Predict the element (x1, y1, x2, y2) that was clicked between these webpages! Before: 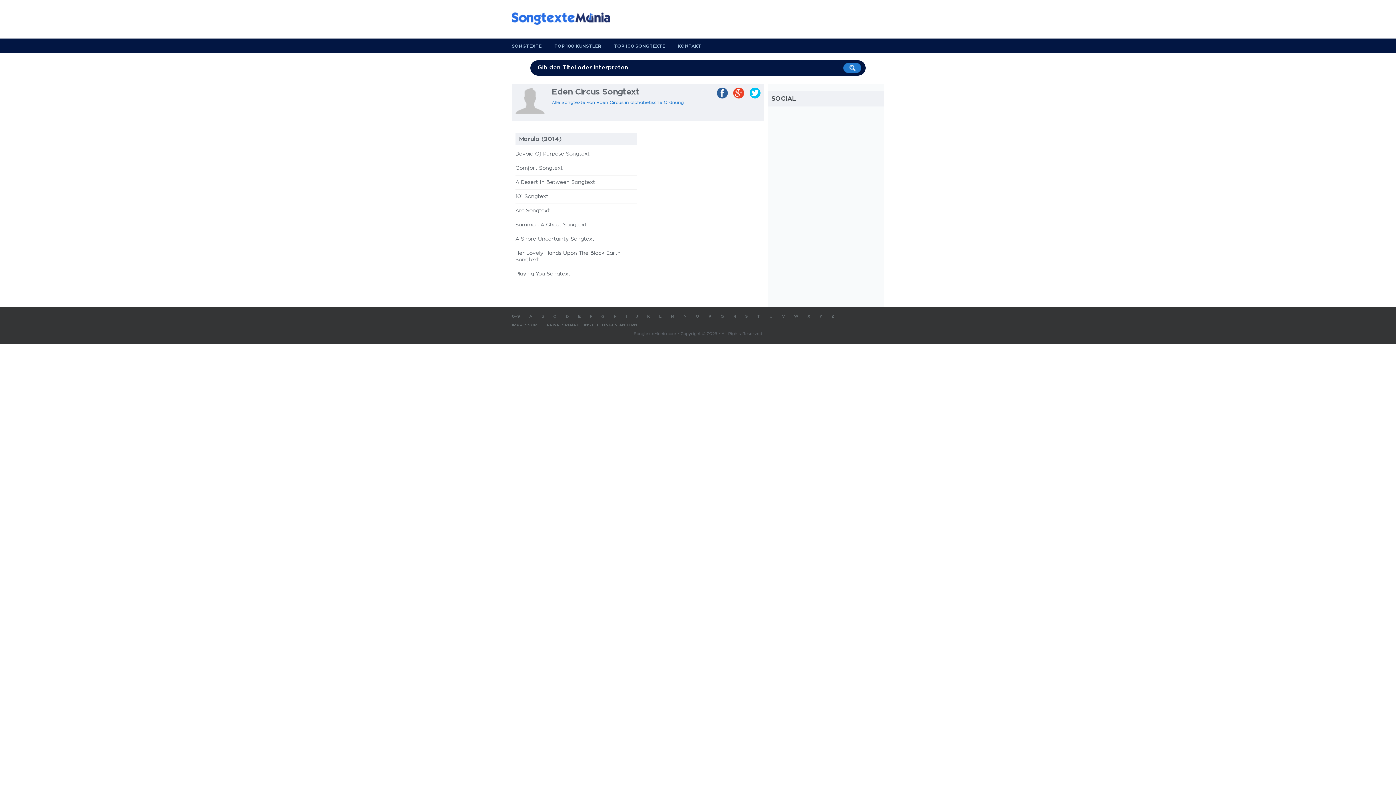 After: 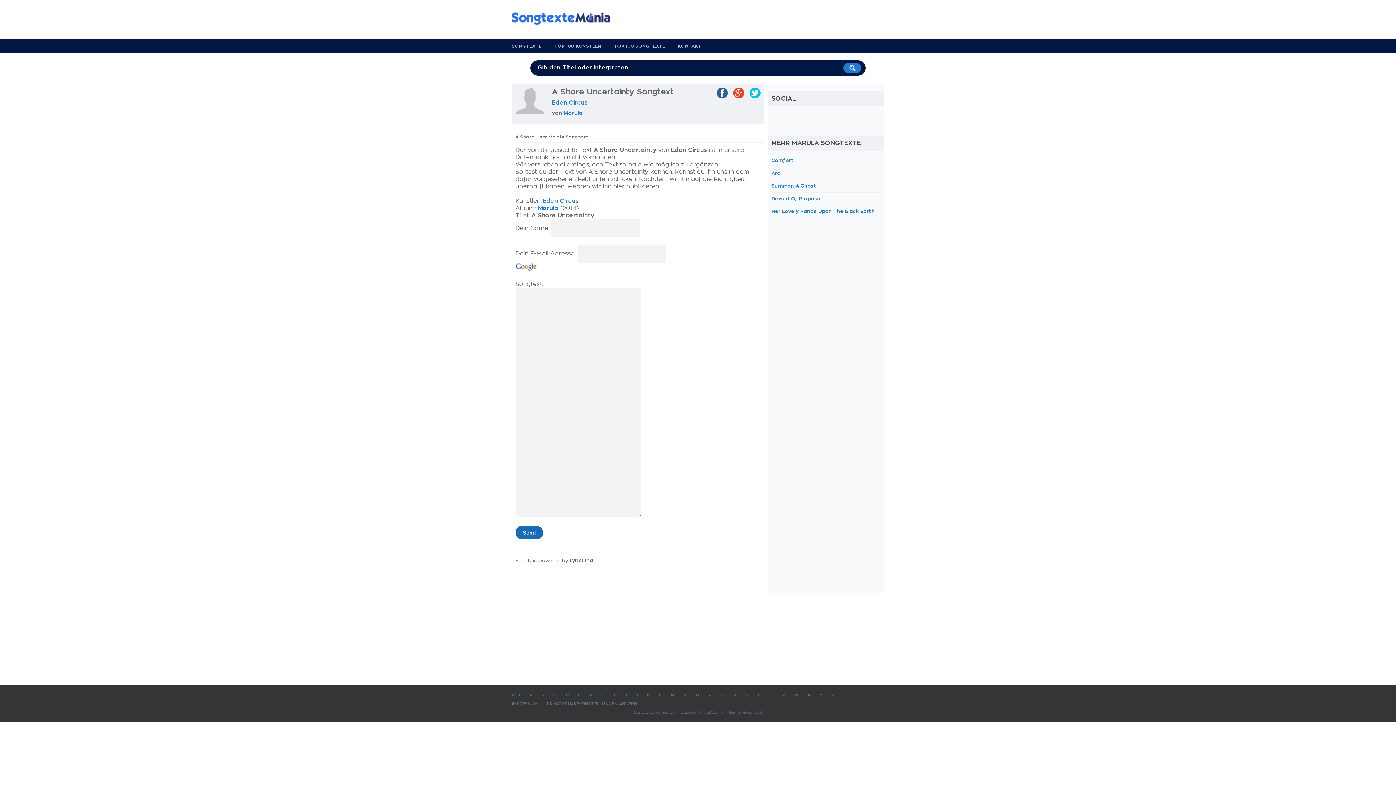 Action: label: A Shore Uncertainty Songtext bbox: (515, 236, 594, 241)